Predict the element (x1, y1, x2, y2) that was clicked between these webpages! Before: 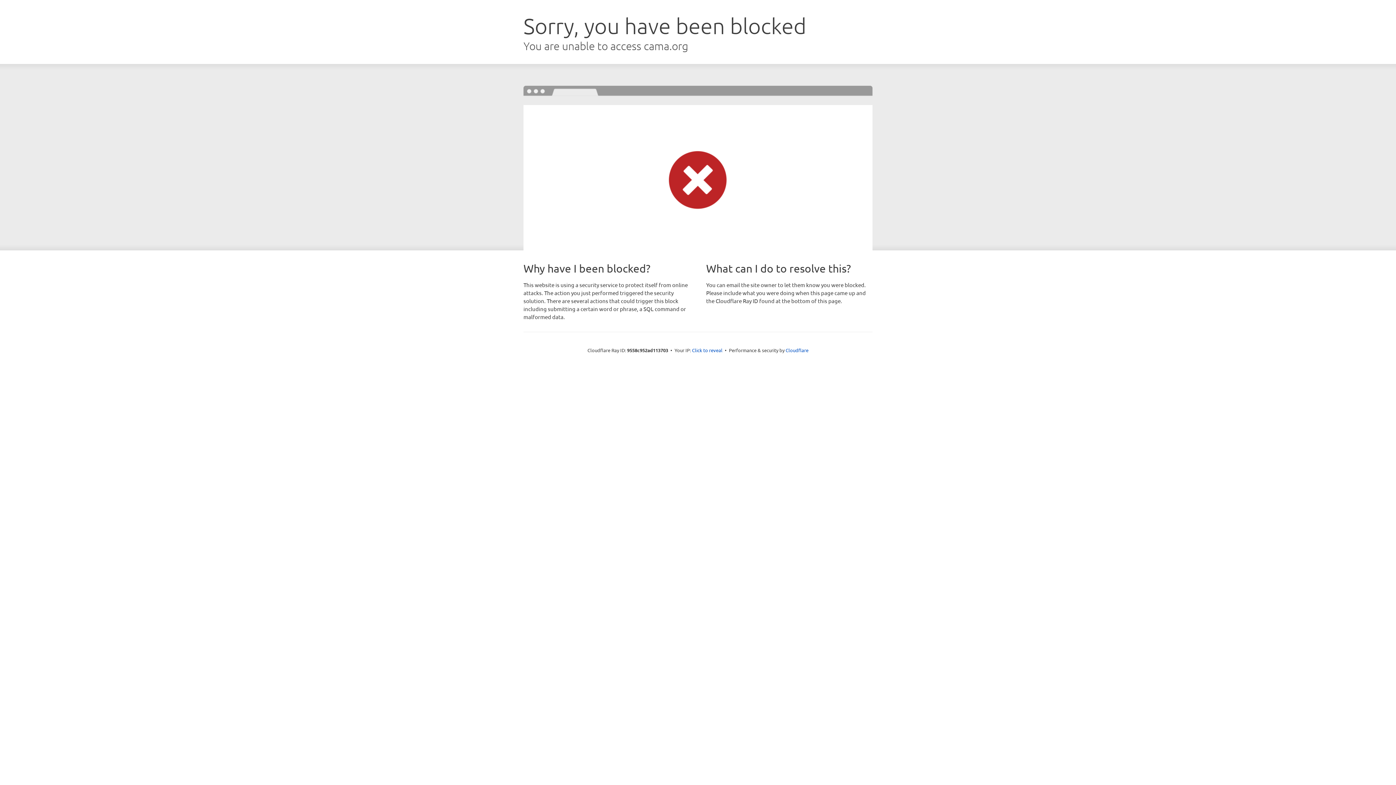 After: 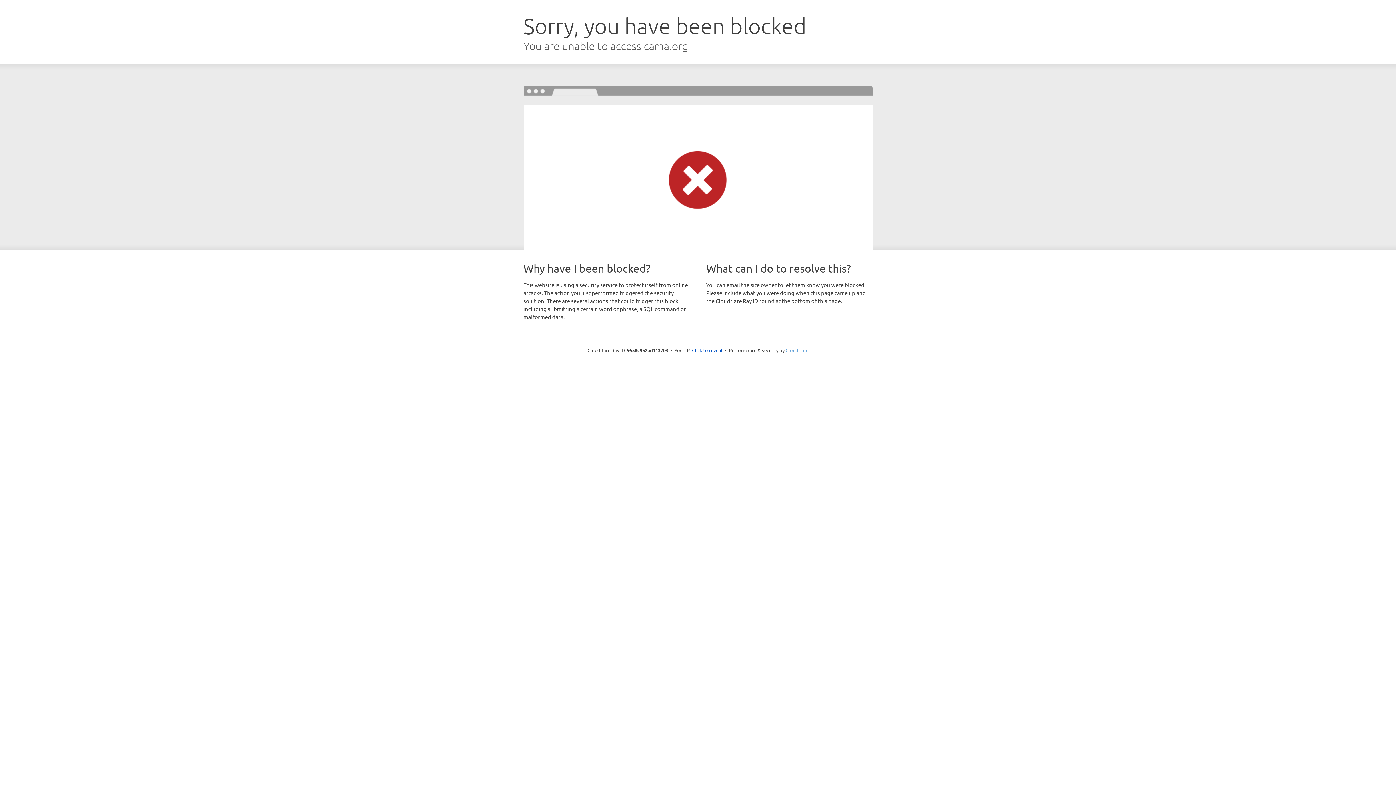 Action: label: Cloudflare bbox: (785, 347, 808, 353)